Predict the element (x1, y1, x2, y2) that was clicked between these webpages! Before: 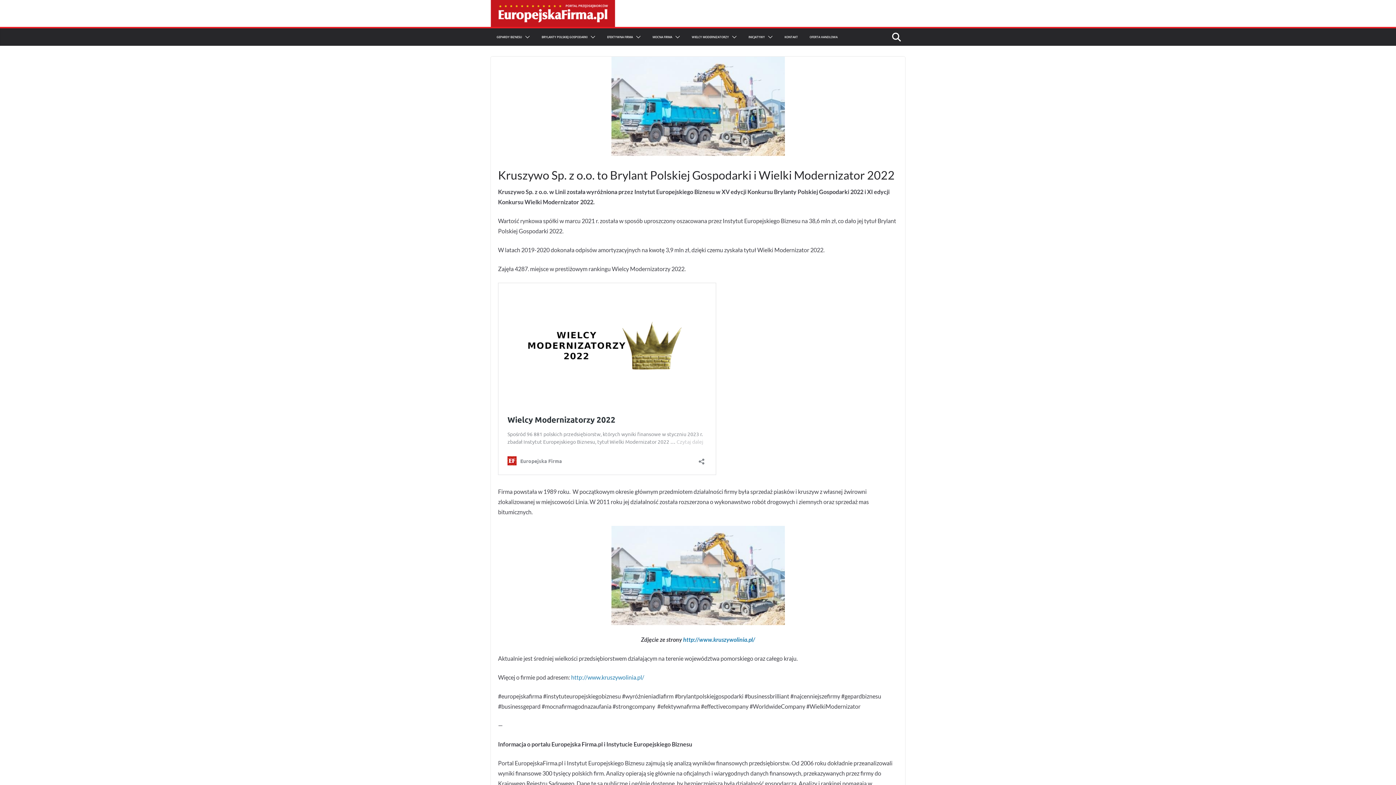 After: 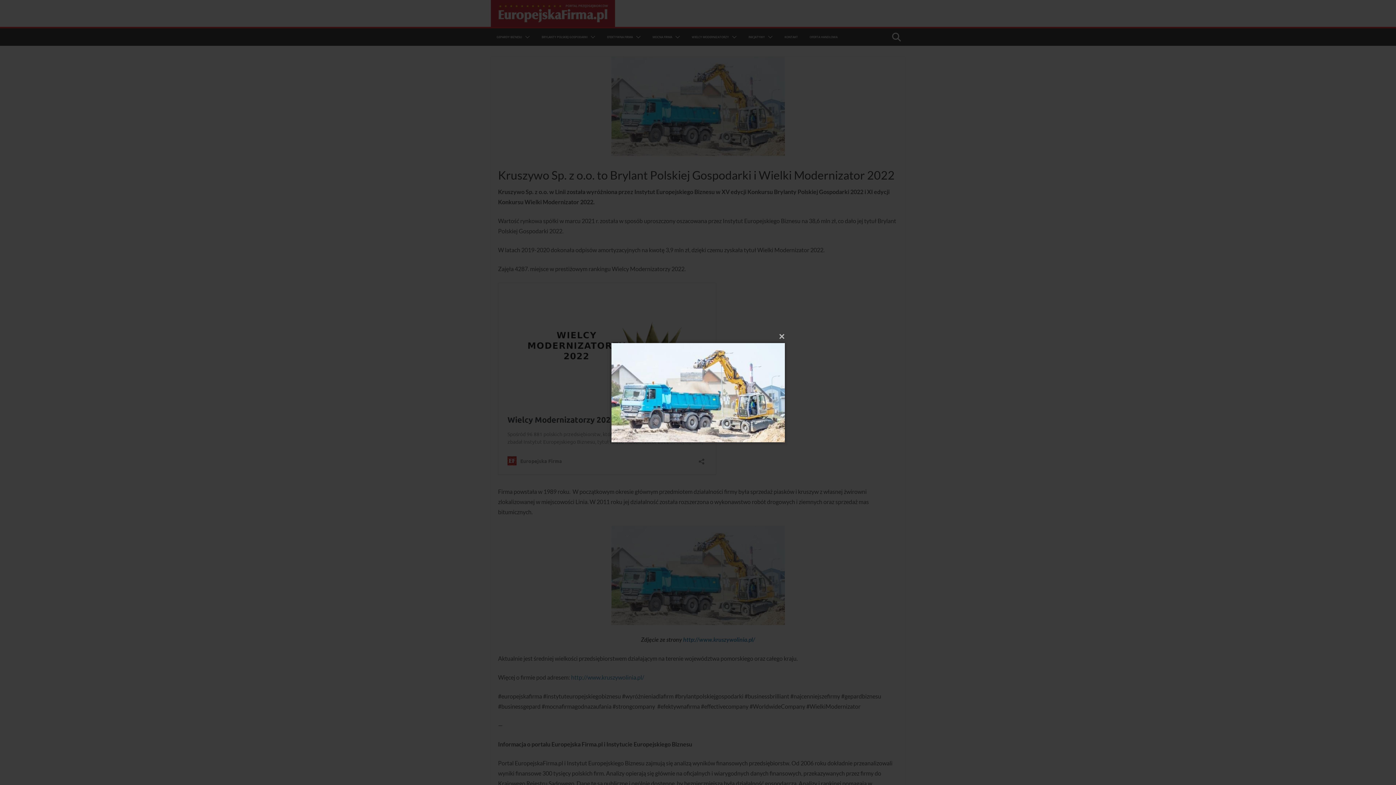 Action: bbox: (490, 56, 905, 156)